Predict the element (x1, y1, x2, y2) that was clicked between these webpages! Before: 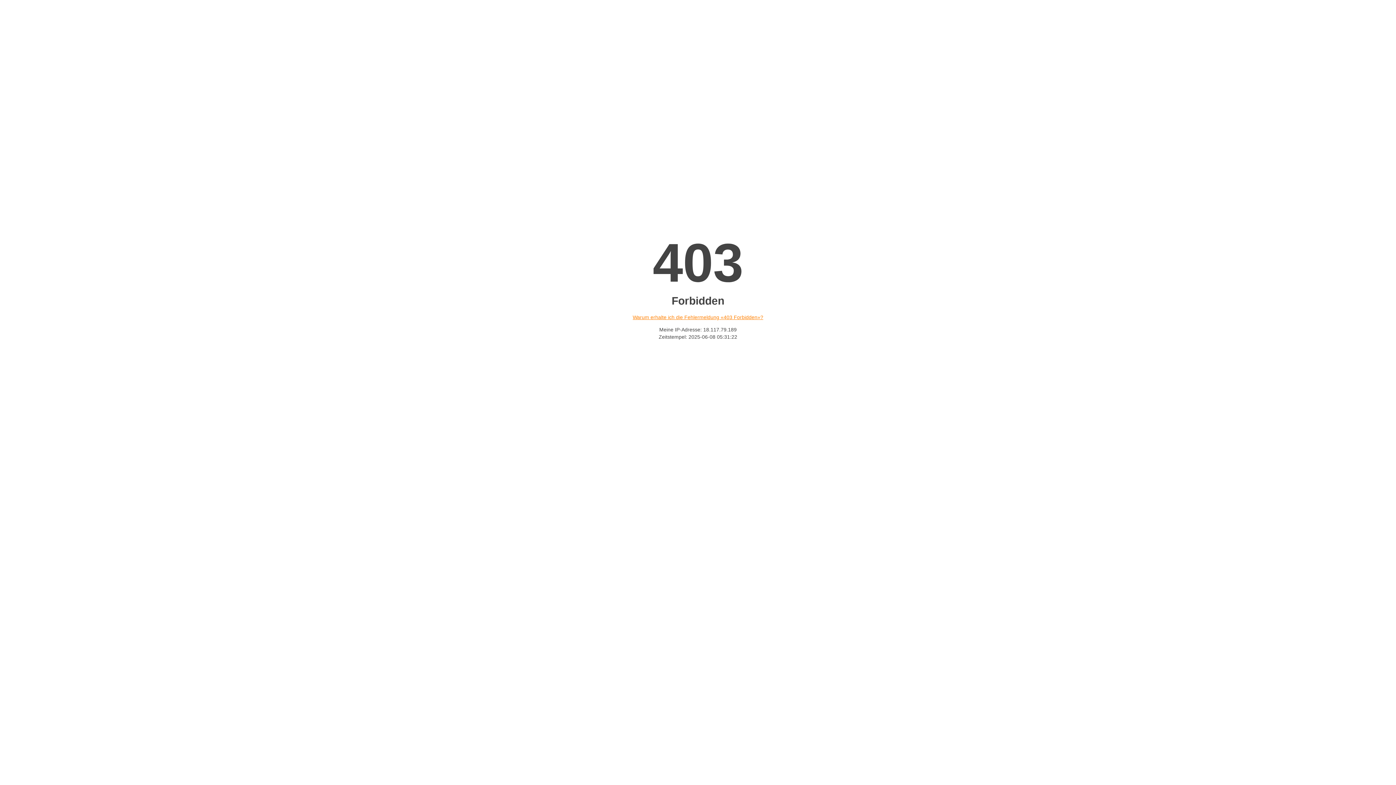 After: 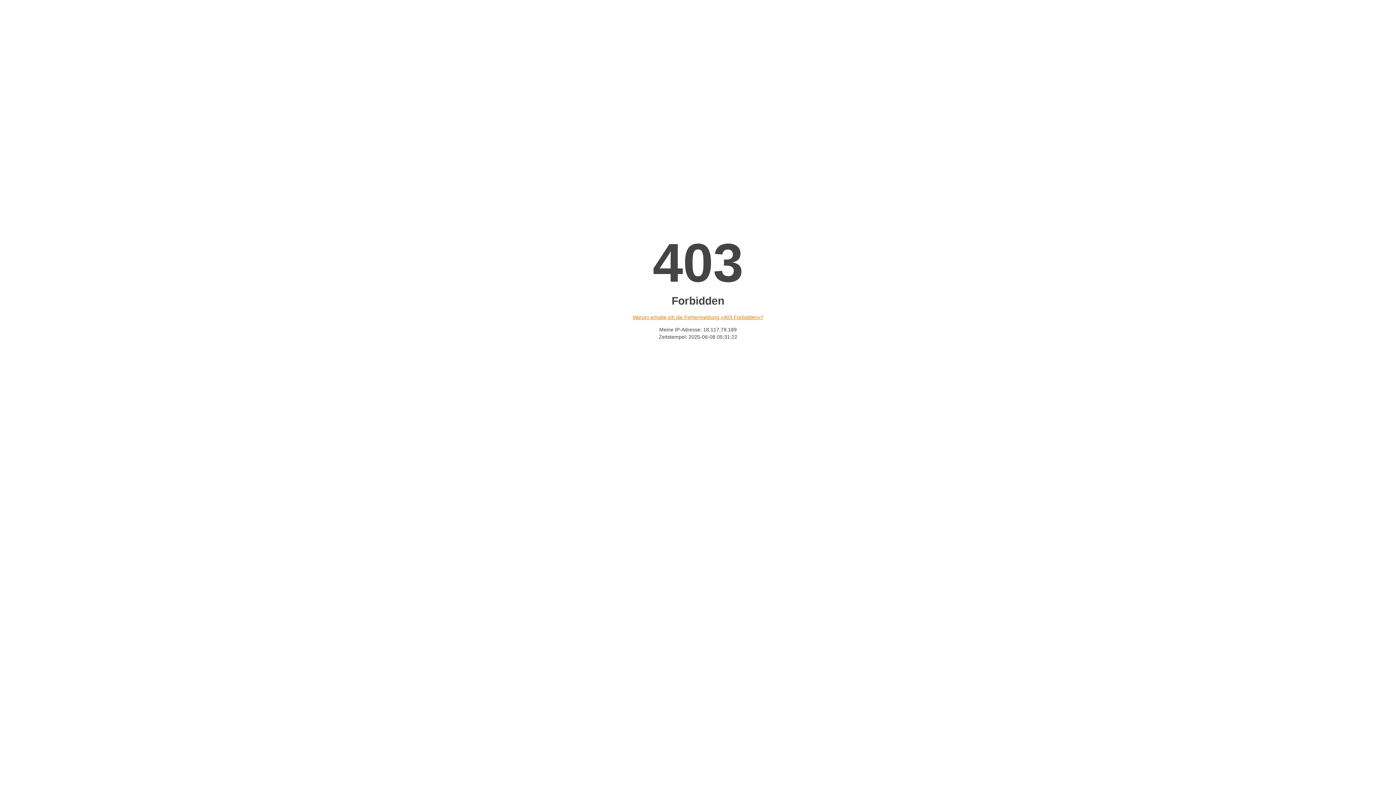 Action: label: Warum erhalte ich die Fehlermeldung «403 Forbidden»? bbox: (632, 314, 763, 320)